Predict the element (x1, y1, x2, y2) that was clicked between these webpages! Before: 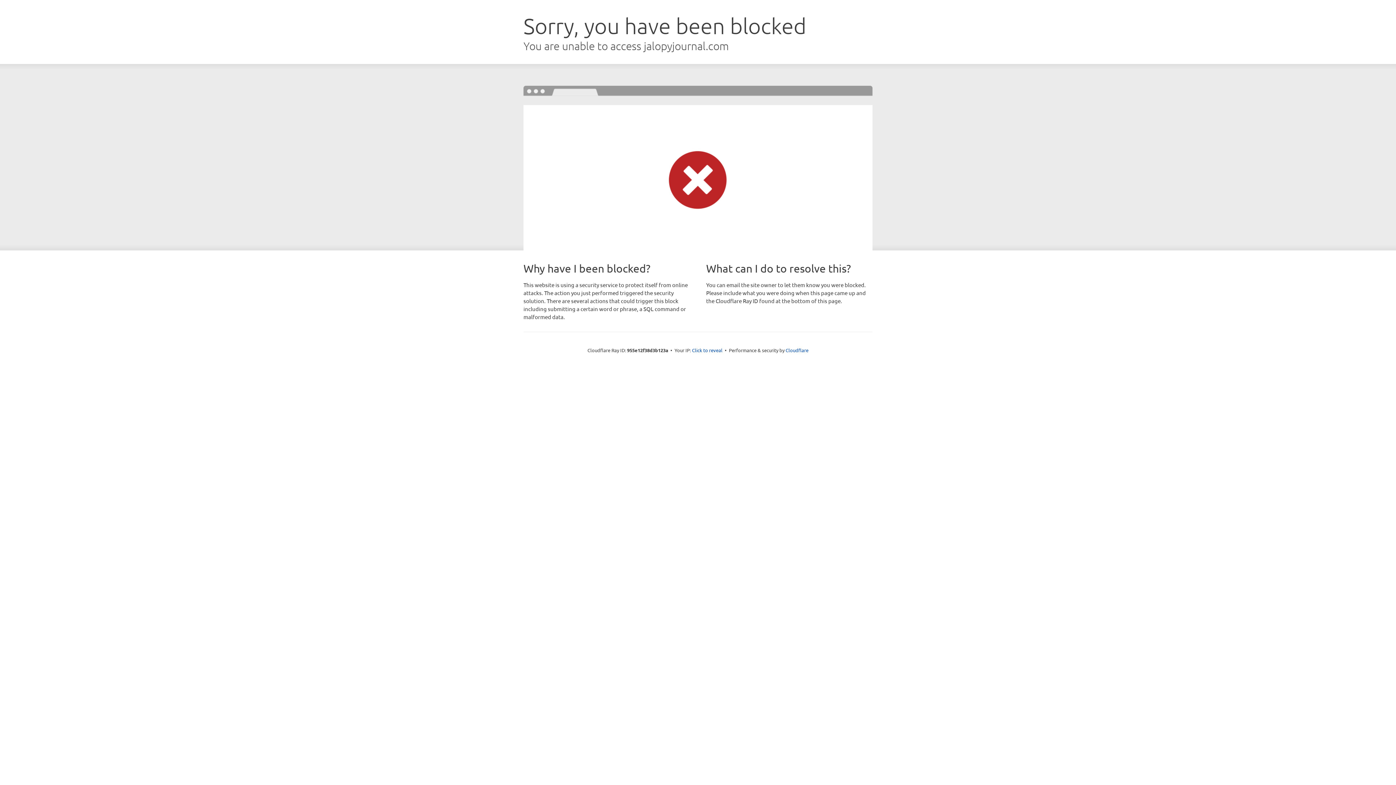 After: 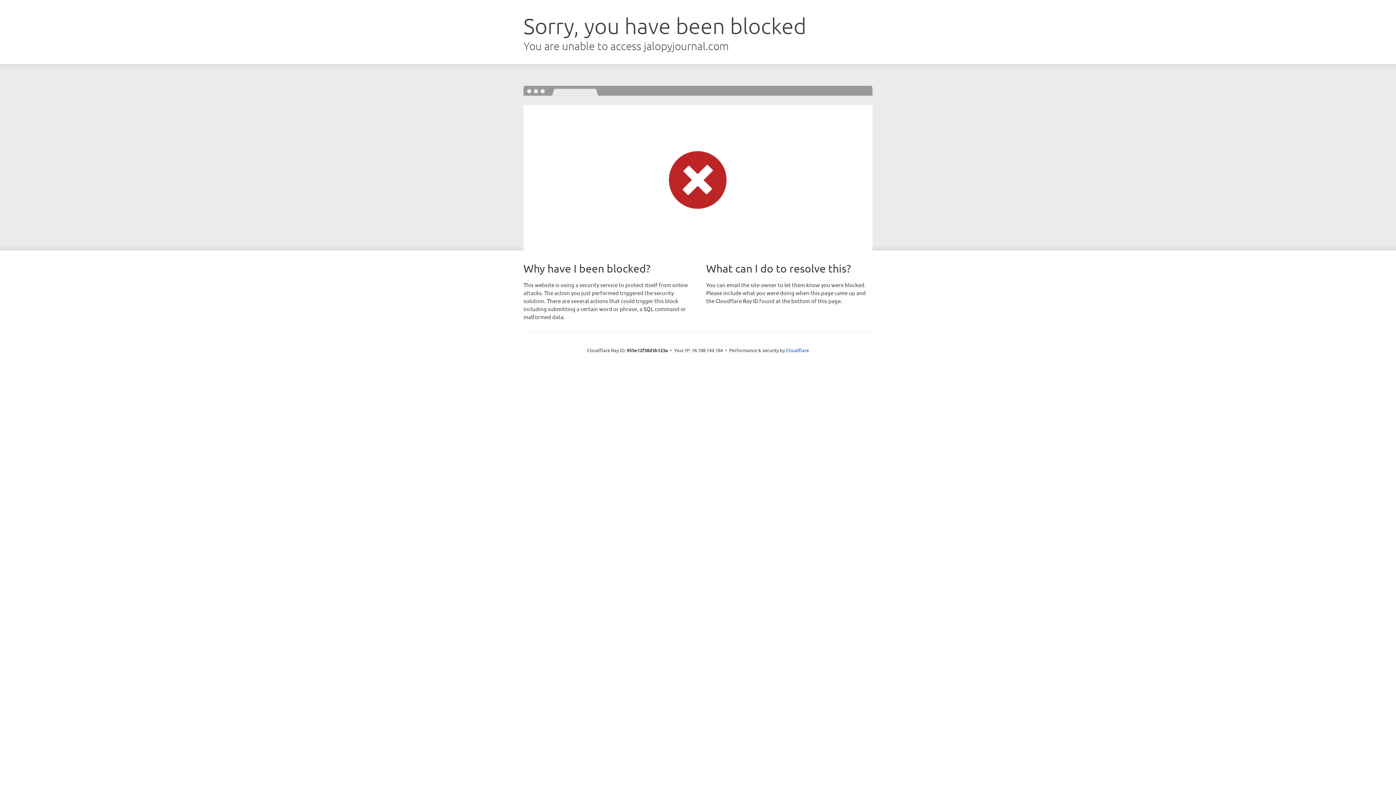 Action: label: Click to reveal bbox: (692, 346, 722, 353)